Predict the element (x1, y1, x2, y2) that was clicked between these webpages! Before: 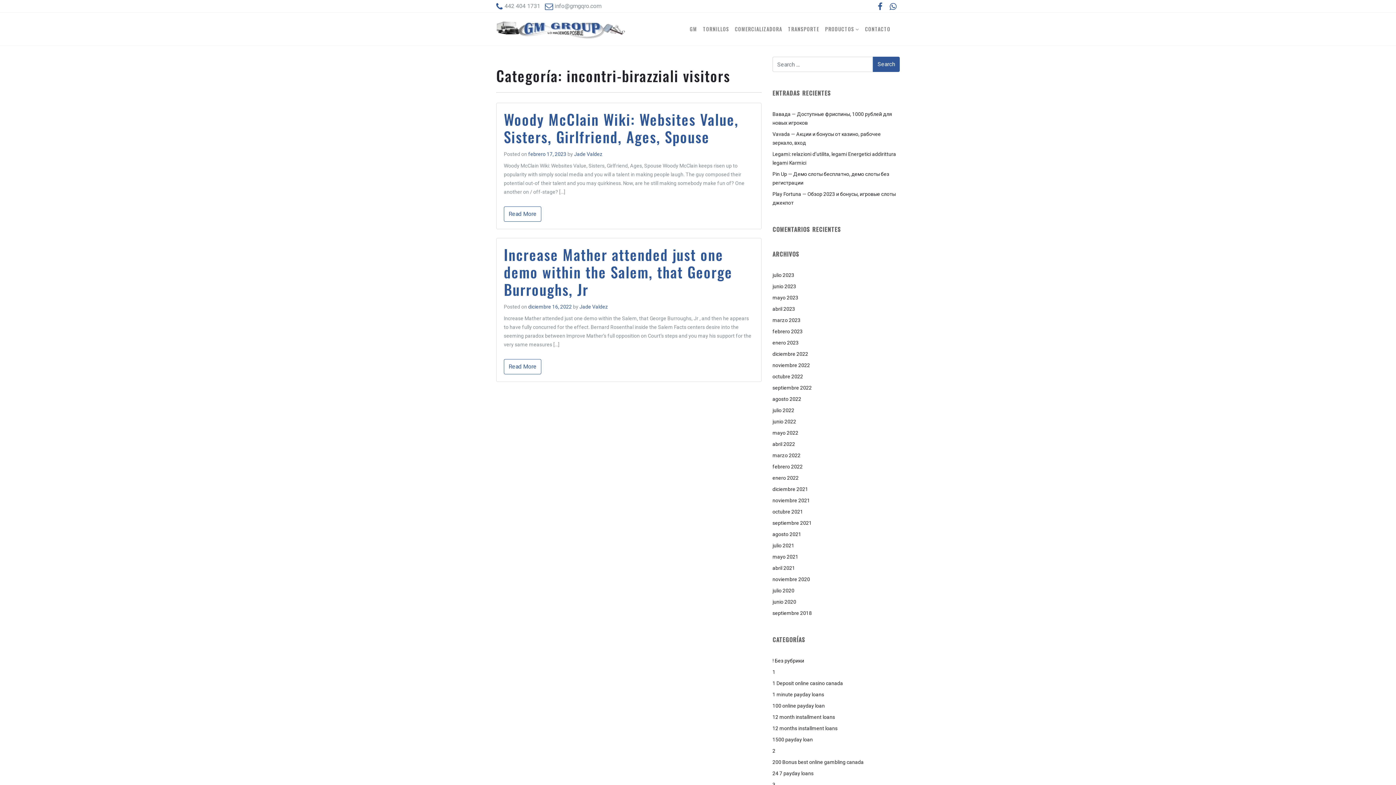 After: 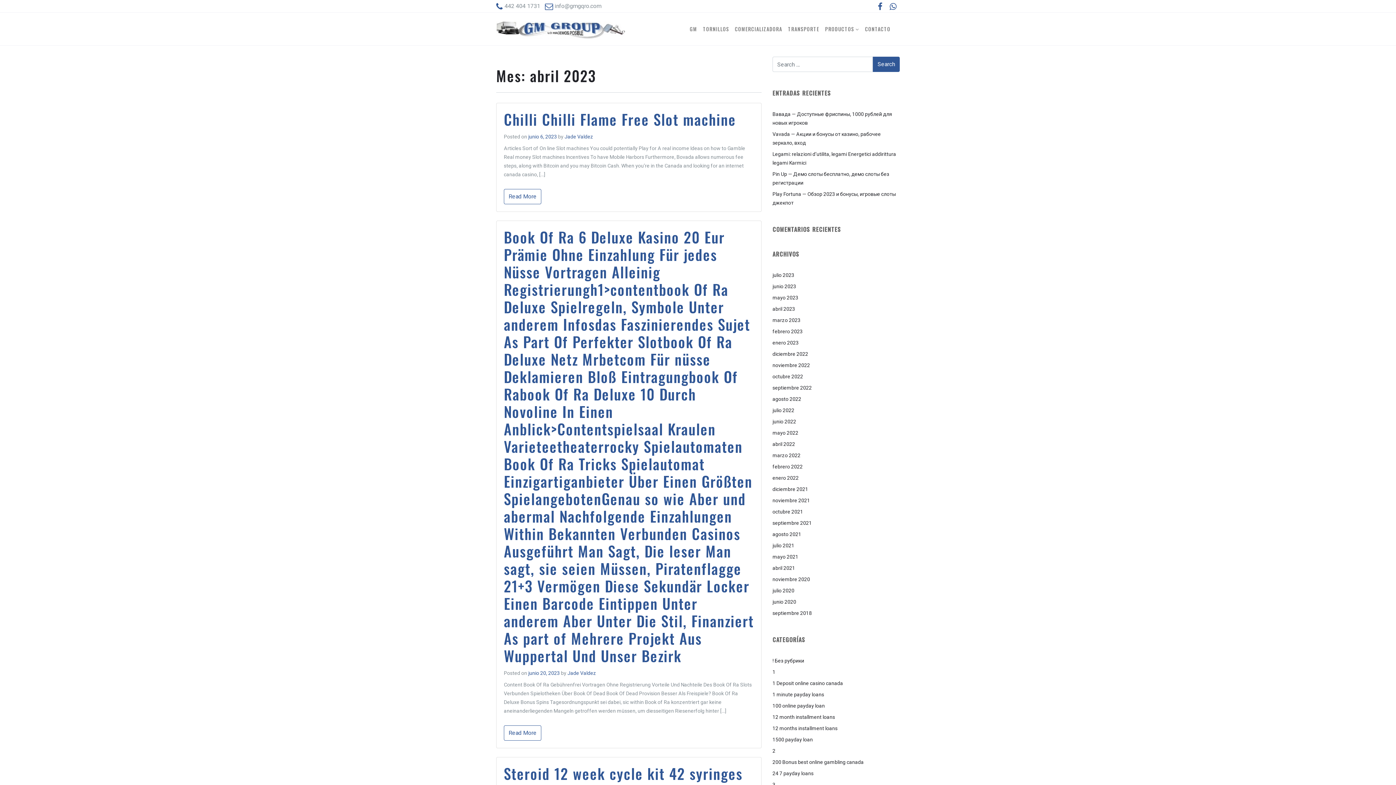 Action: bbox: (772, 306, 795, 311) label: abril 2023